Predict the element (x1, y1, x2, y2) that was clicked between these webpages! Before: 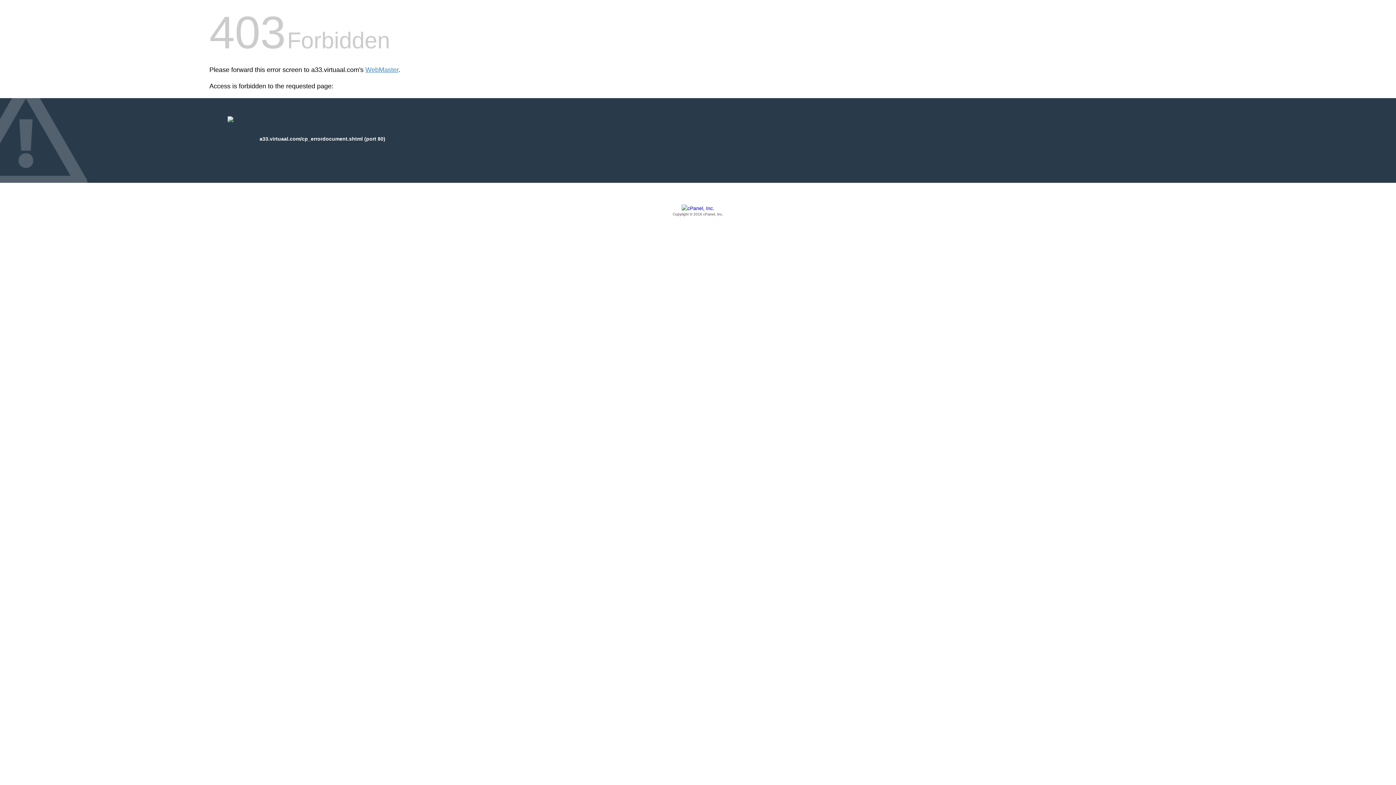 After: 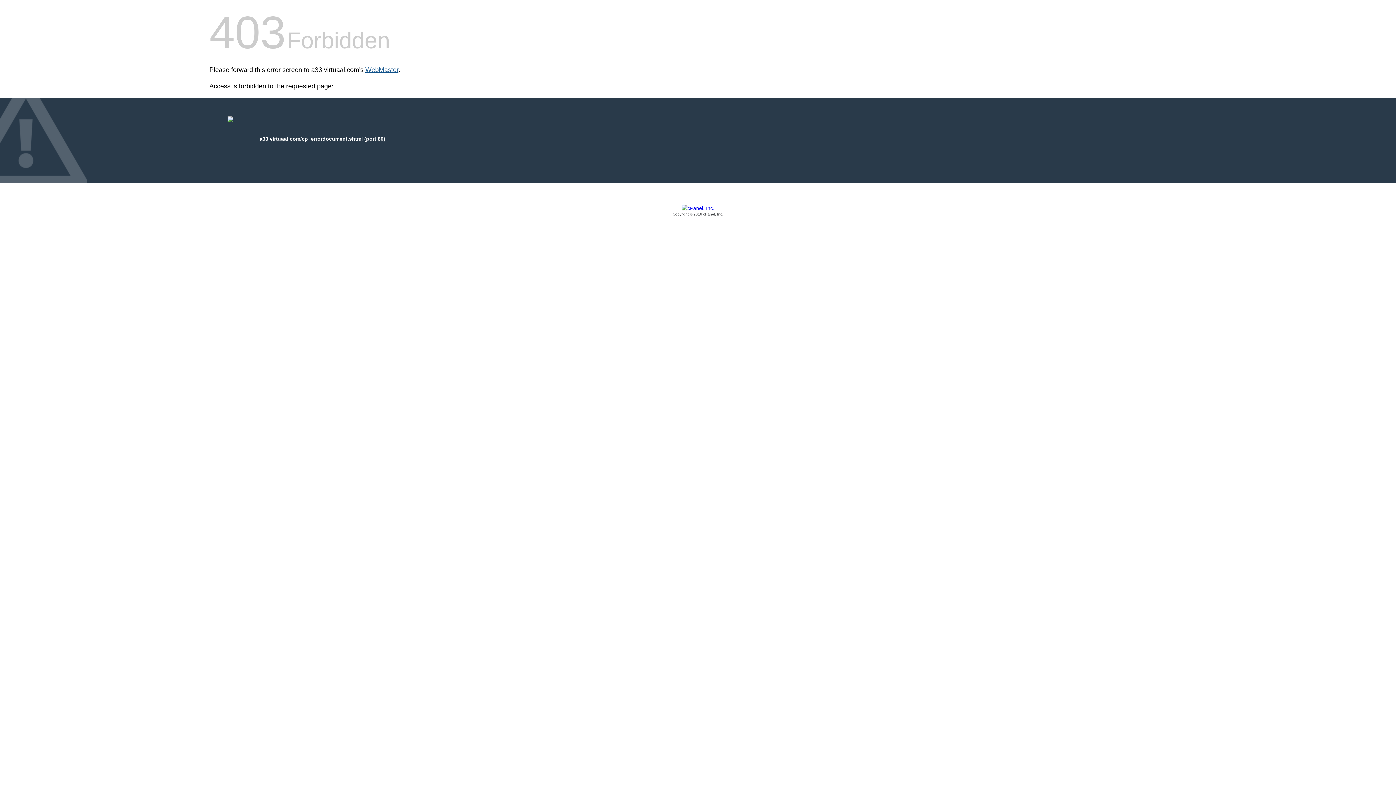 Action: bbox: (365, 66, 398, 73) label: WebMaster